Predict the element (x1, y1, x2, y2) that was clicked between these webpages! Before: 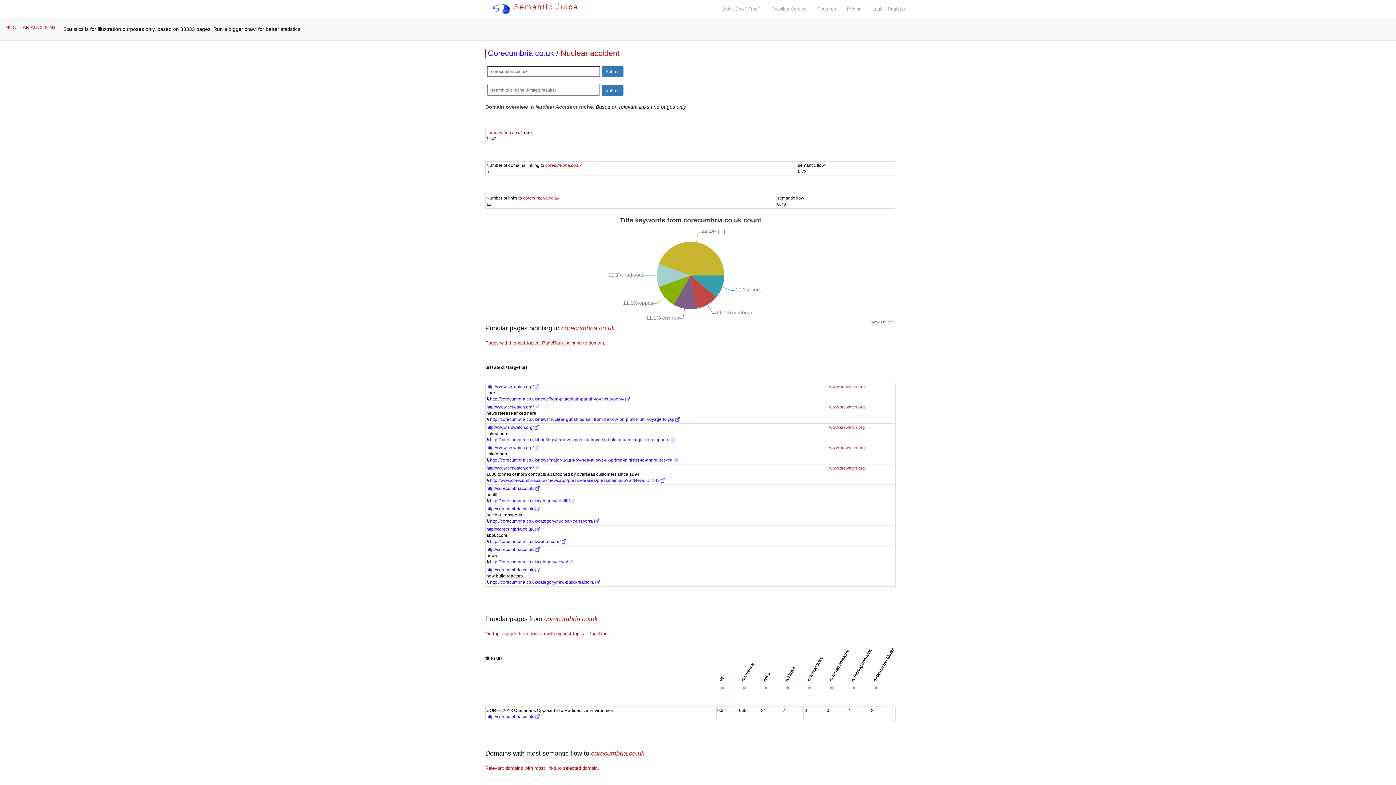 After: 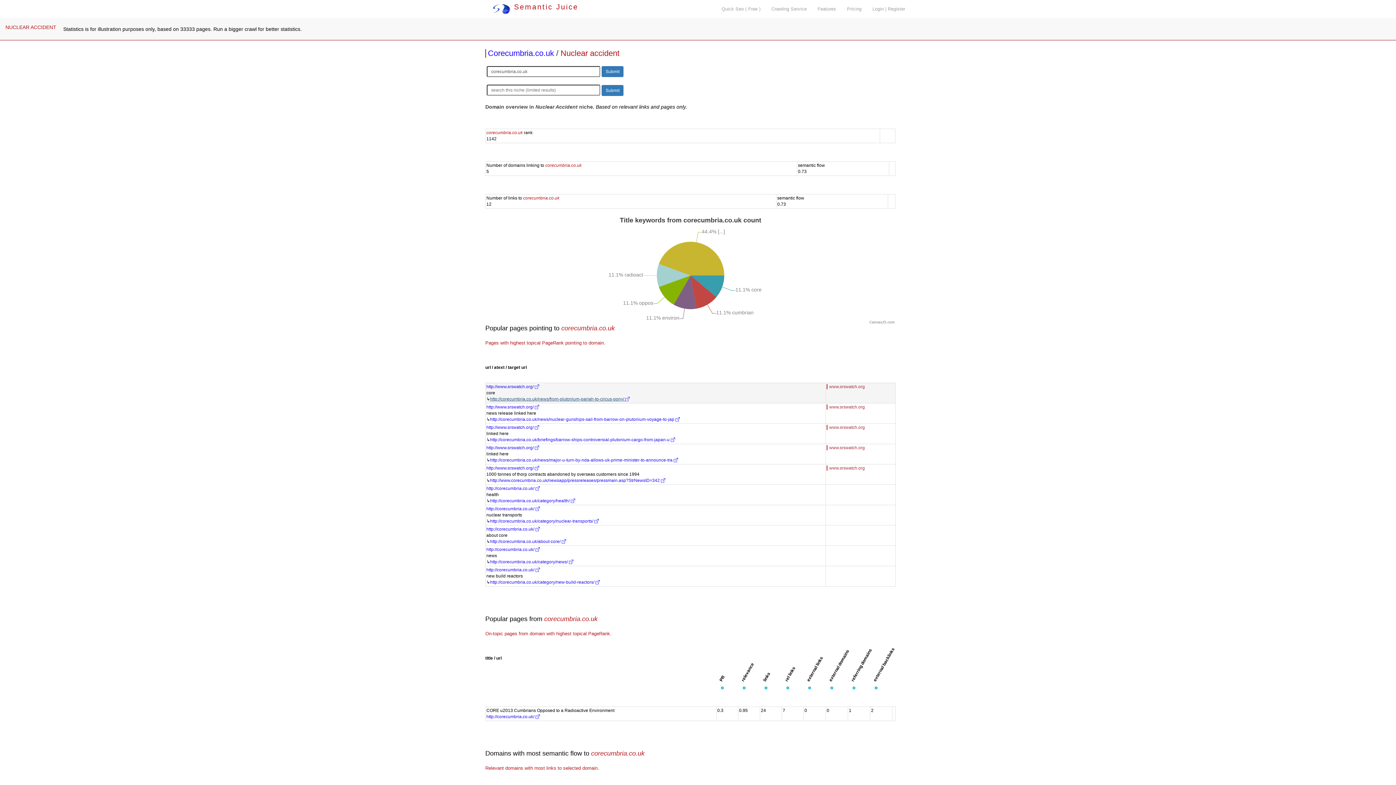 Action: label: http://corecumbria.co.uk/news/from-plutonium-pariah-to-circus-pony/  bbox: (490, 396, 629, 401)